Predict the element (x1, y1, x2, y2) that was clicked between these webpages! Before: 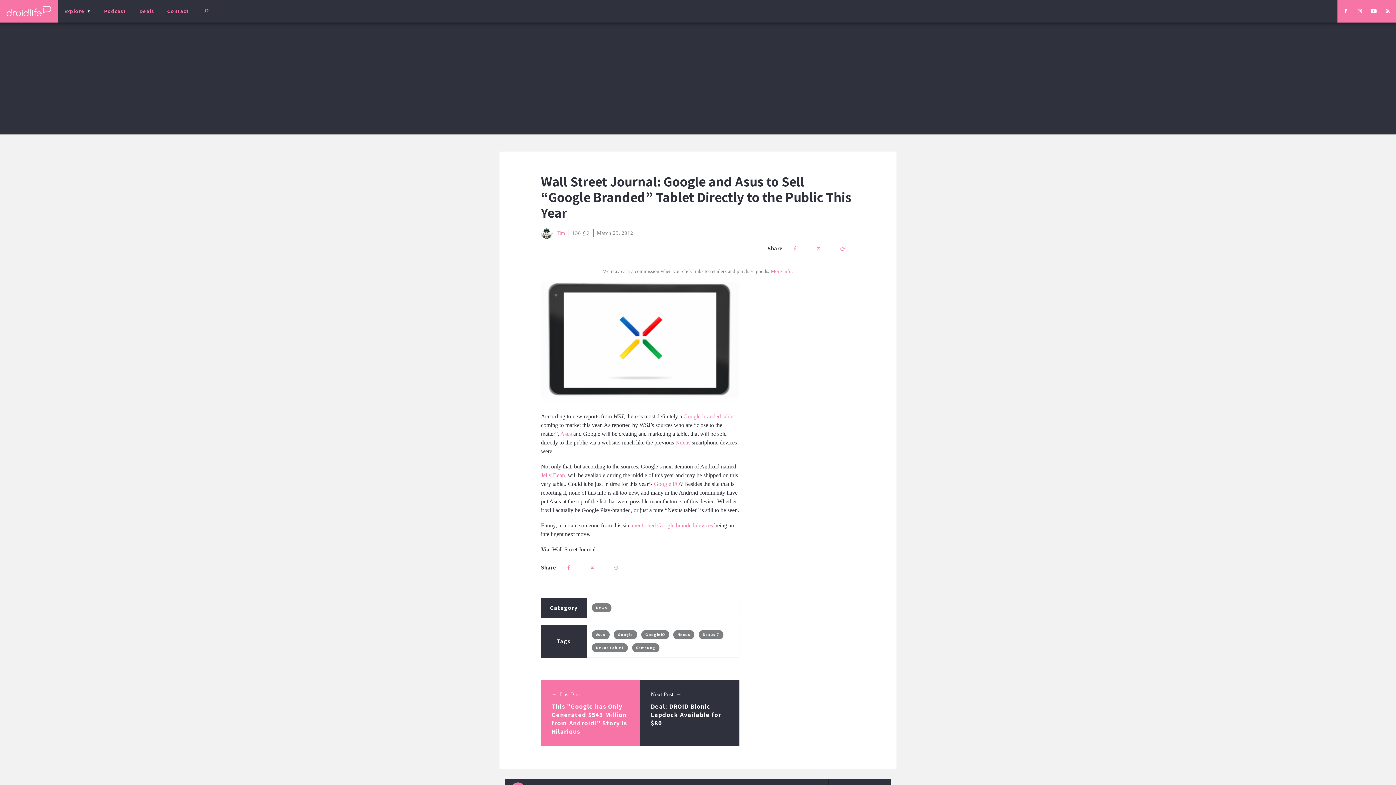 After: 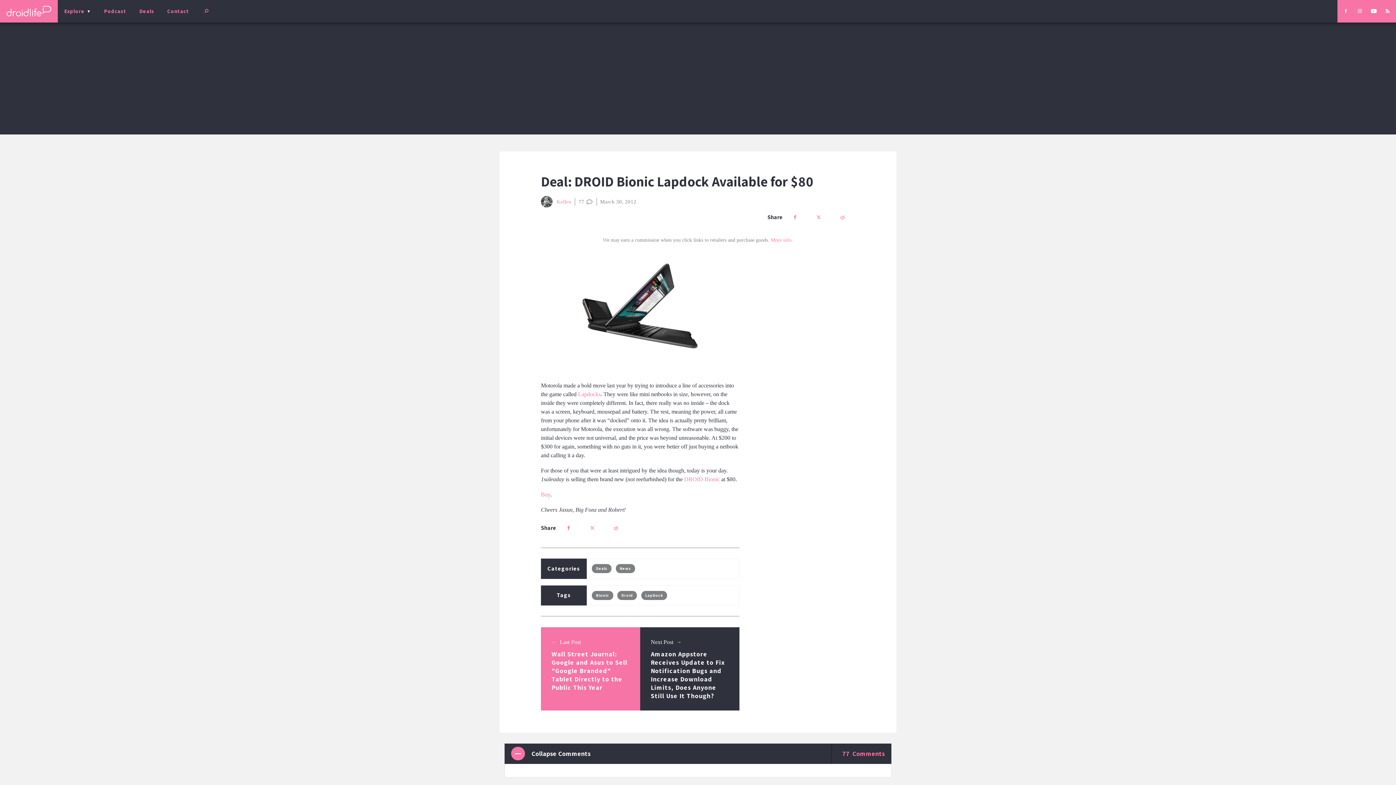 Action: bbox: (640, 679, 739, 746) label: Next Post
Deal: DROID Bionic Lapdock Available for $80